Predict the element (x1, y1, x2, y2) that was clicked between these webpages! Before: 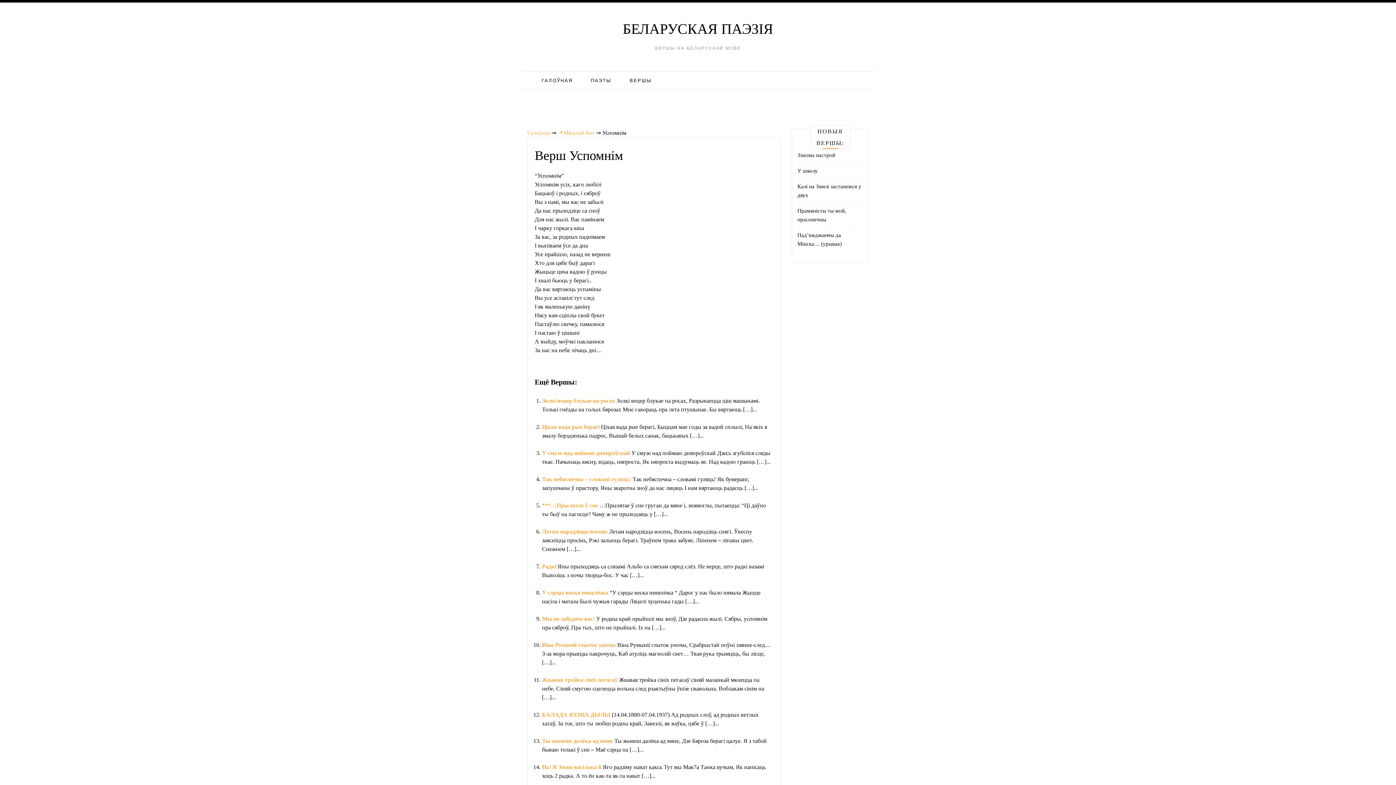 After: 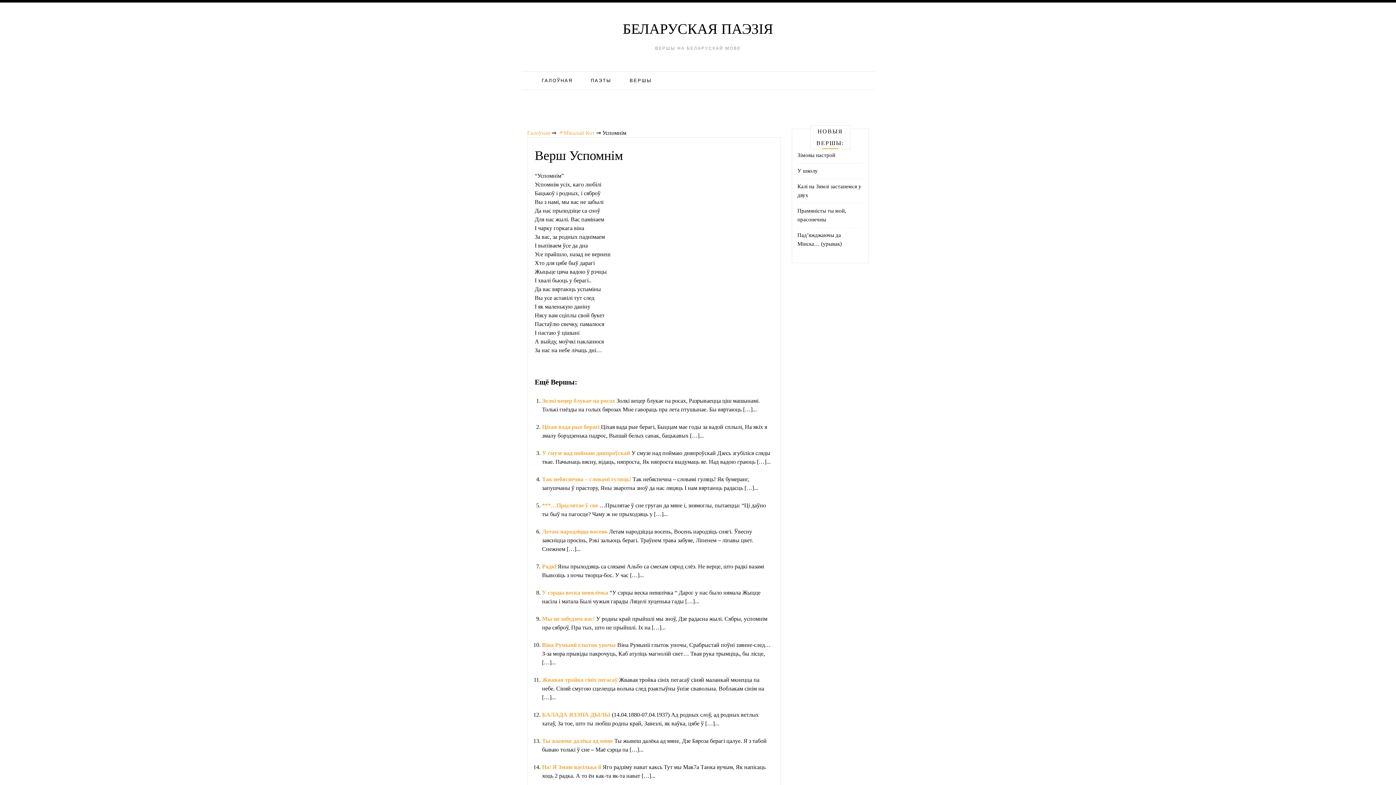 Action: label: Ты жывеш далёка ад мяне  bbox: (542, 738, 614, 744)